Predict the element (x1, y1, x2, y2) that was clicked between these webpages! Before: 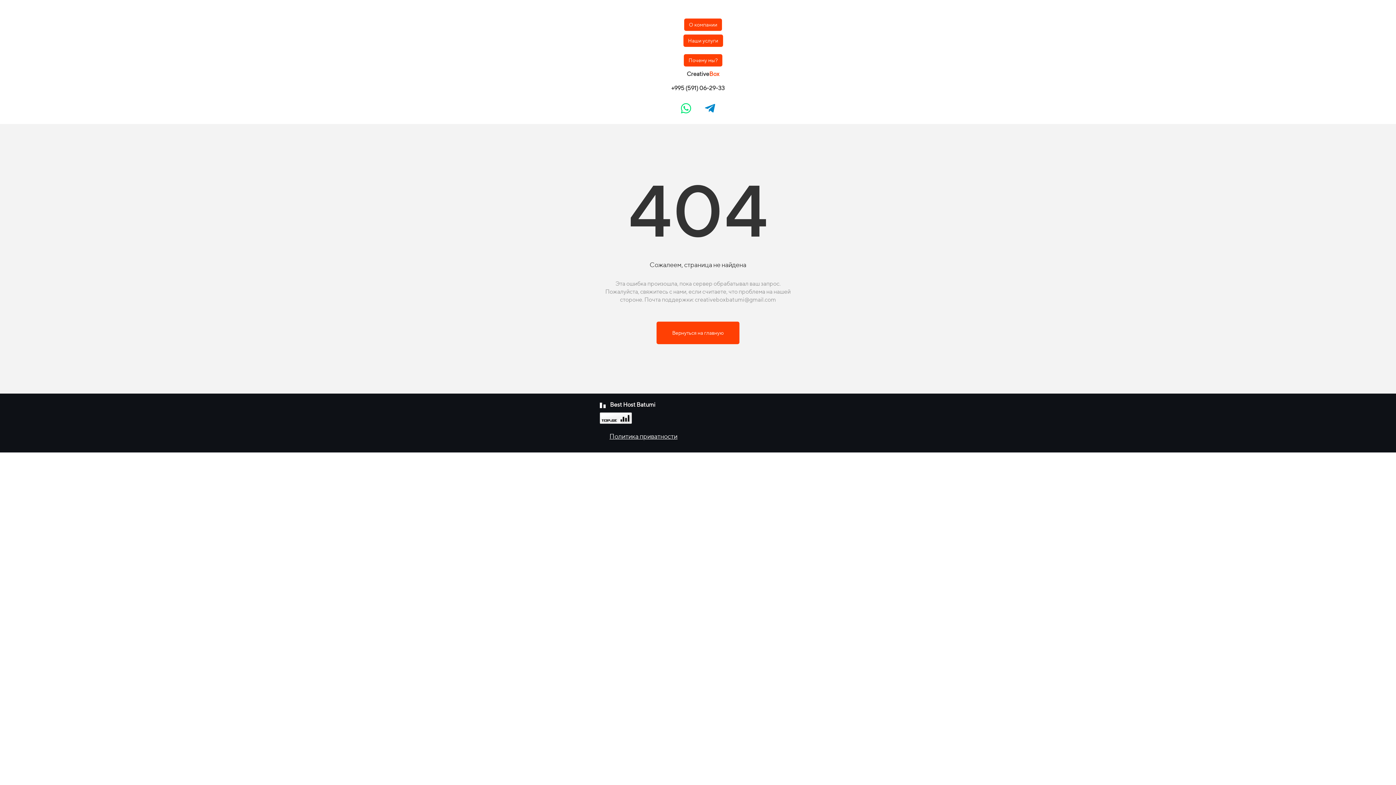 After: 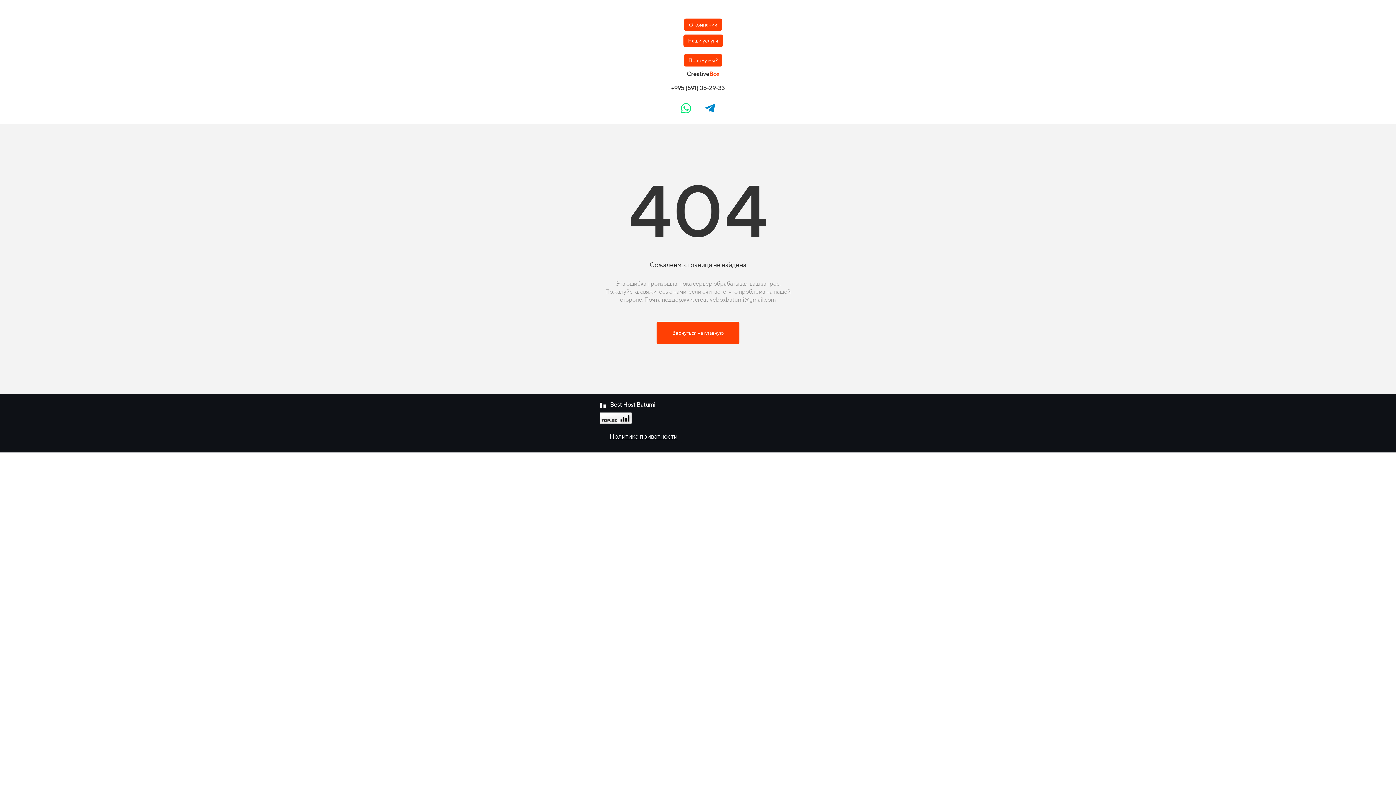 Action: bbox: (600, 414, 632, 421)